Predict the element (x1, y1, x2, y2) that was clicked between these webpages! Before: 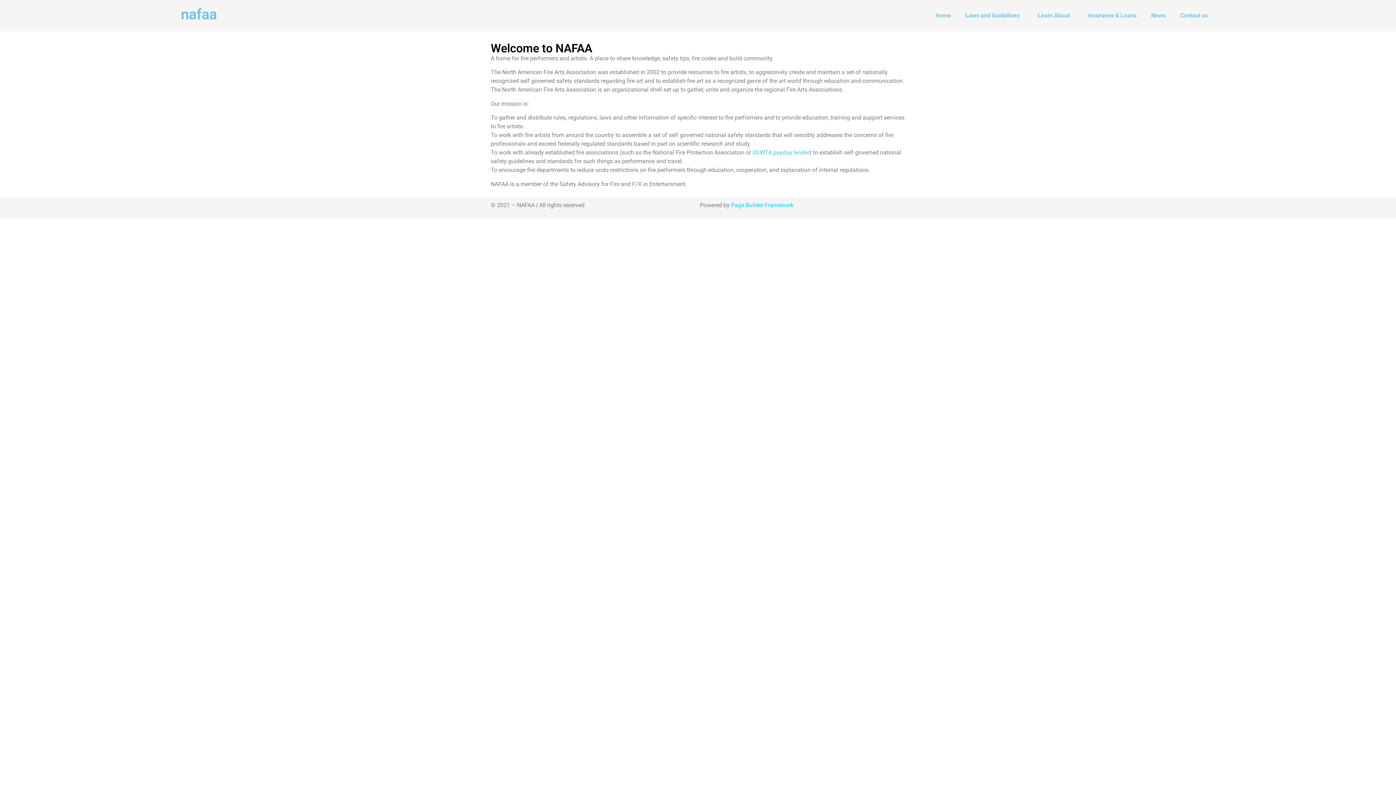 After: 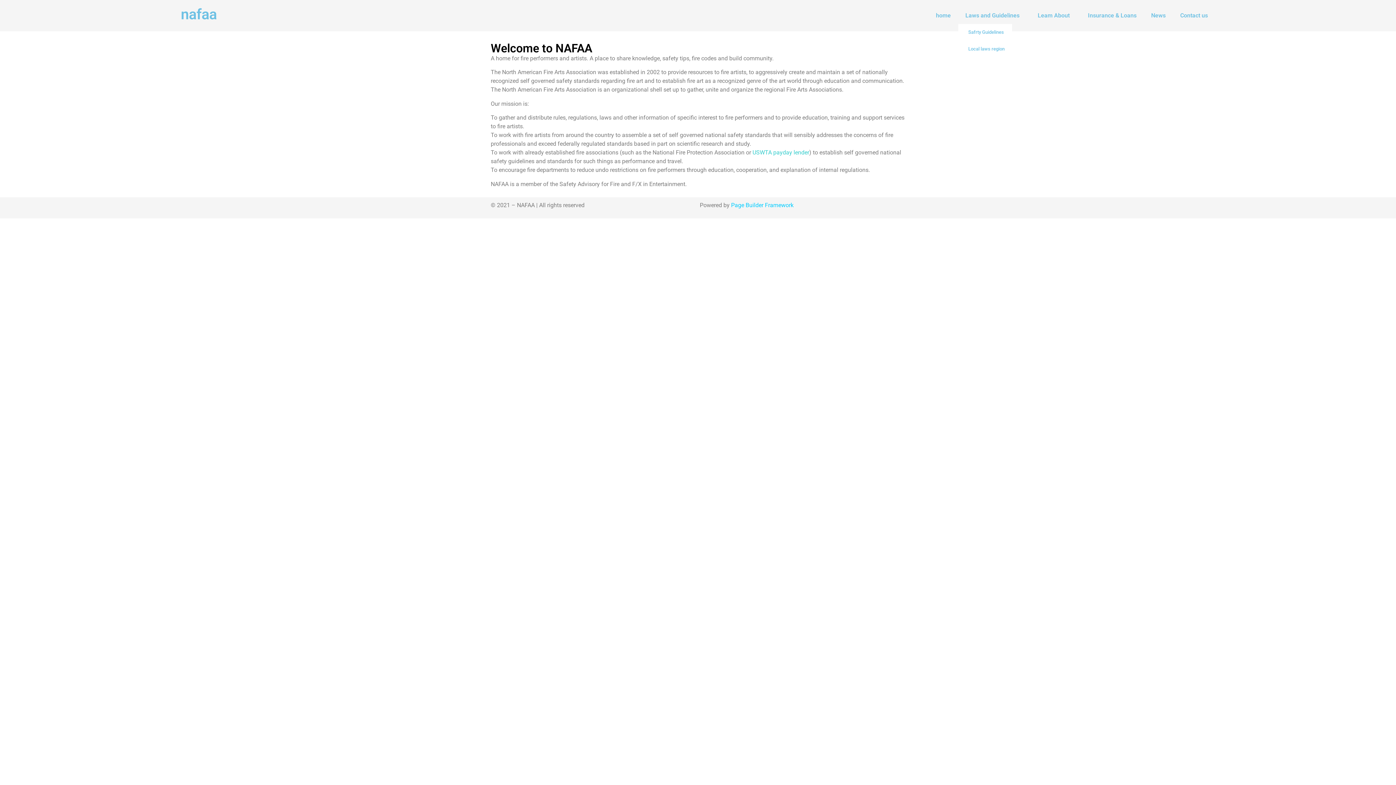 Action: bbox: (958, 7, 1030, 24) label: Laws and Guidelines